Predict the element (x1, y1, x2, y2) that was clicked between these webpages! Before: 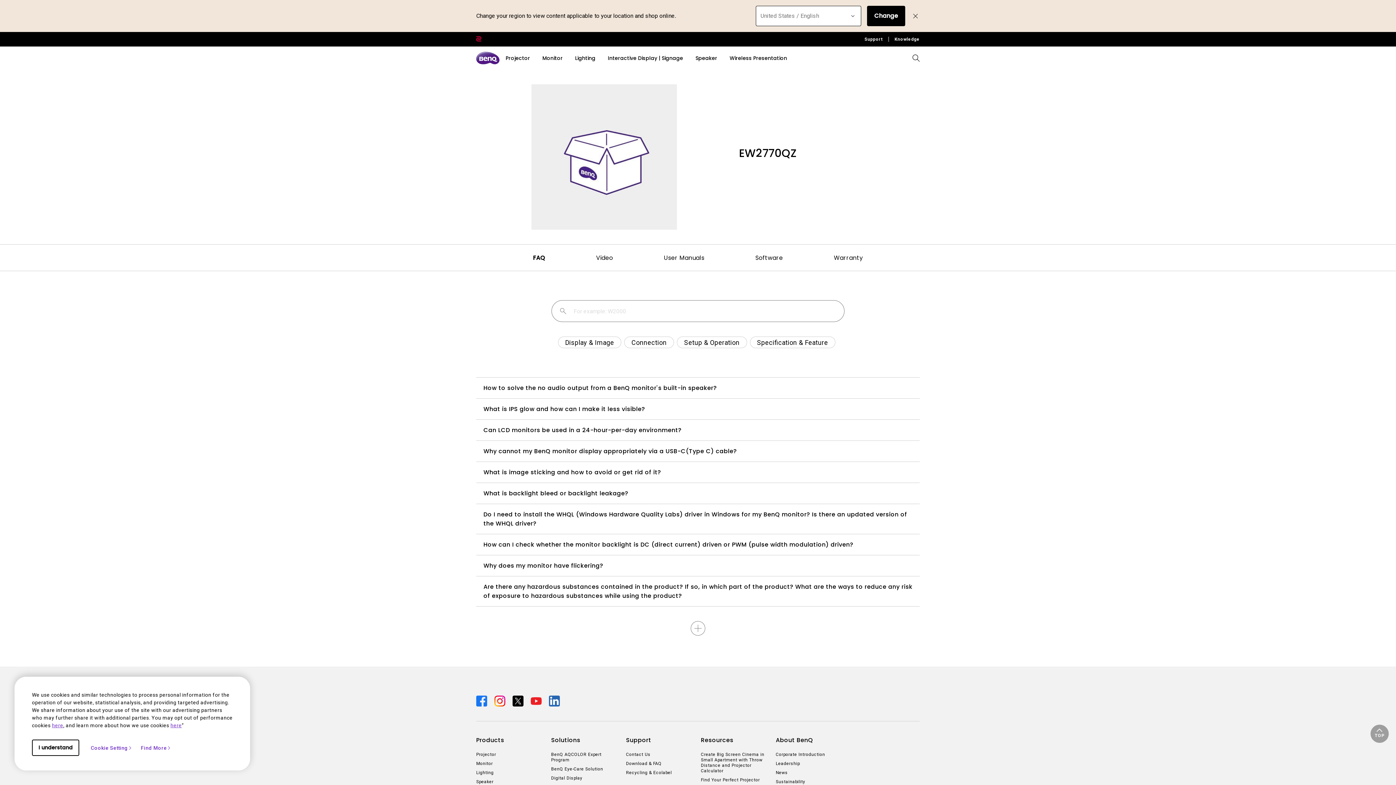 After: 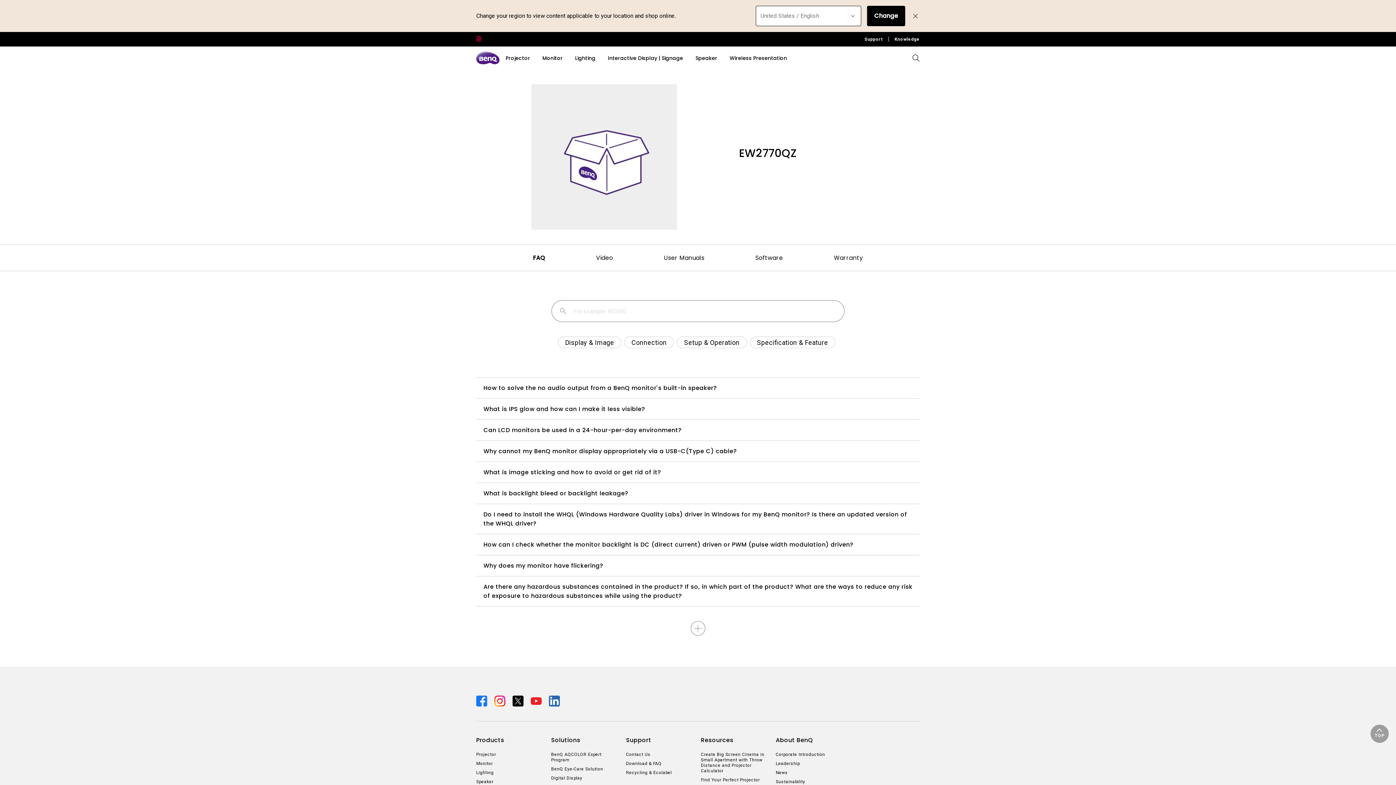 Action: bbox: (32, 740, 79, 756) label: I understand